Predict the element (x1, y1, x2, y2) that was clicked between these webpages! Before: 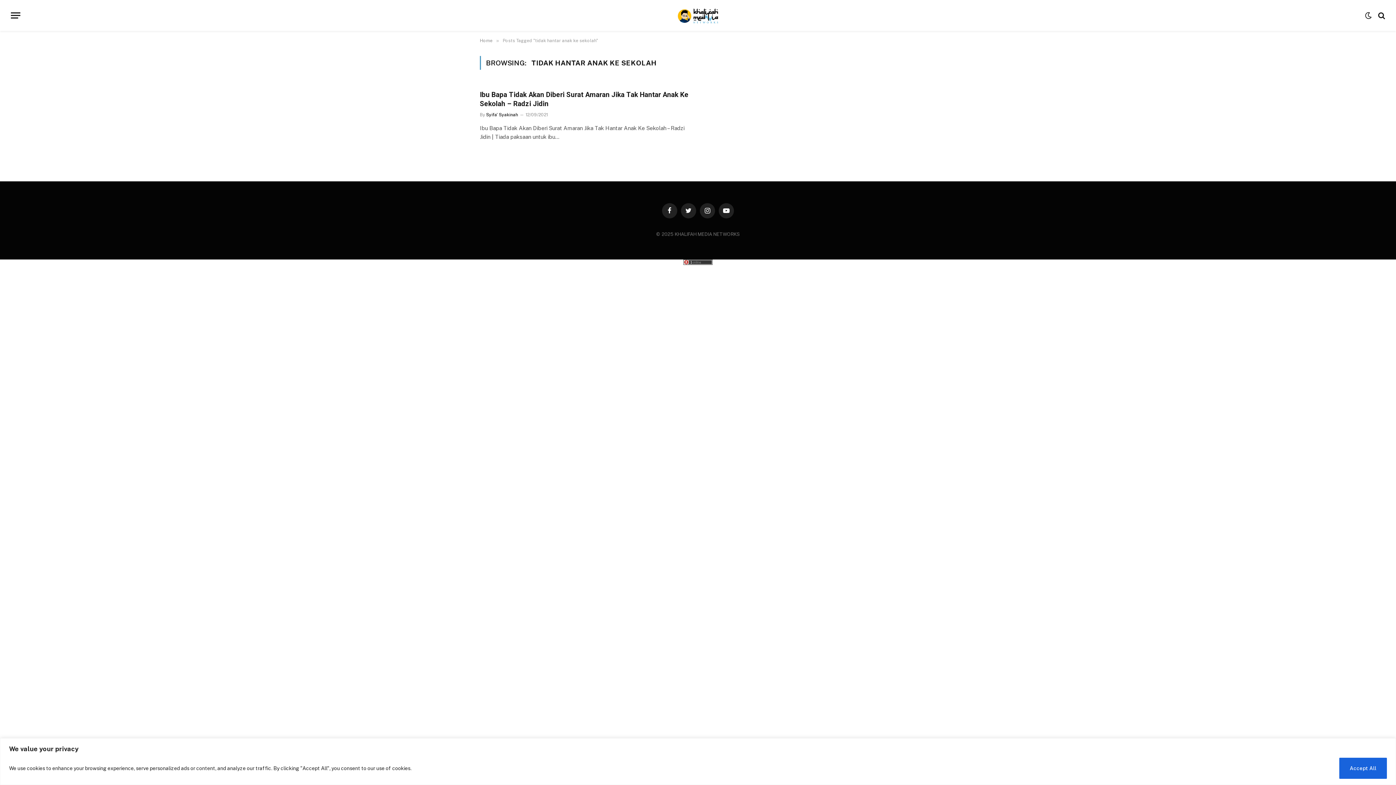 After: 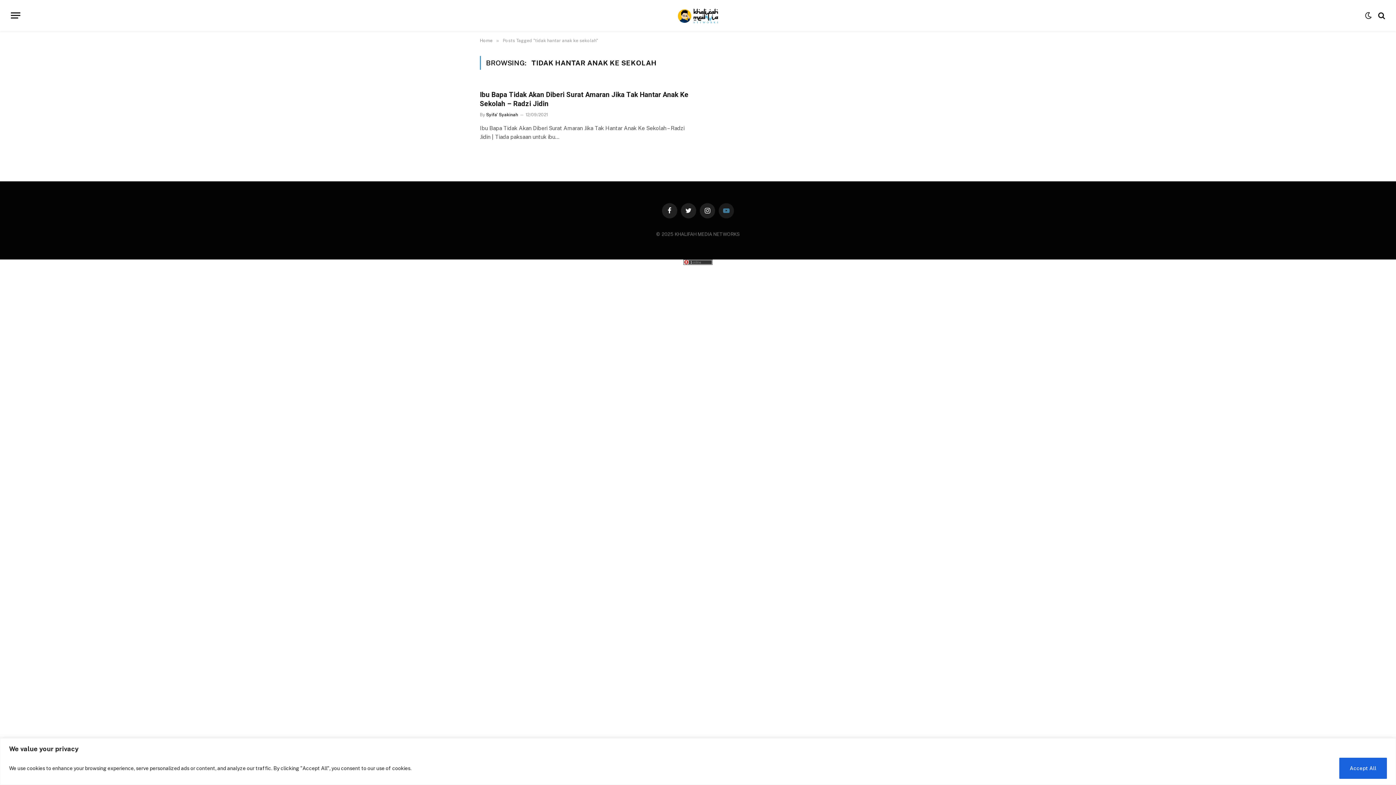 Action: bbox: (718, 203, 734, 218) label: YouTube